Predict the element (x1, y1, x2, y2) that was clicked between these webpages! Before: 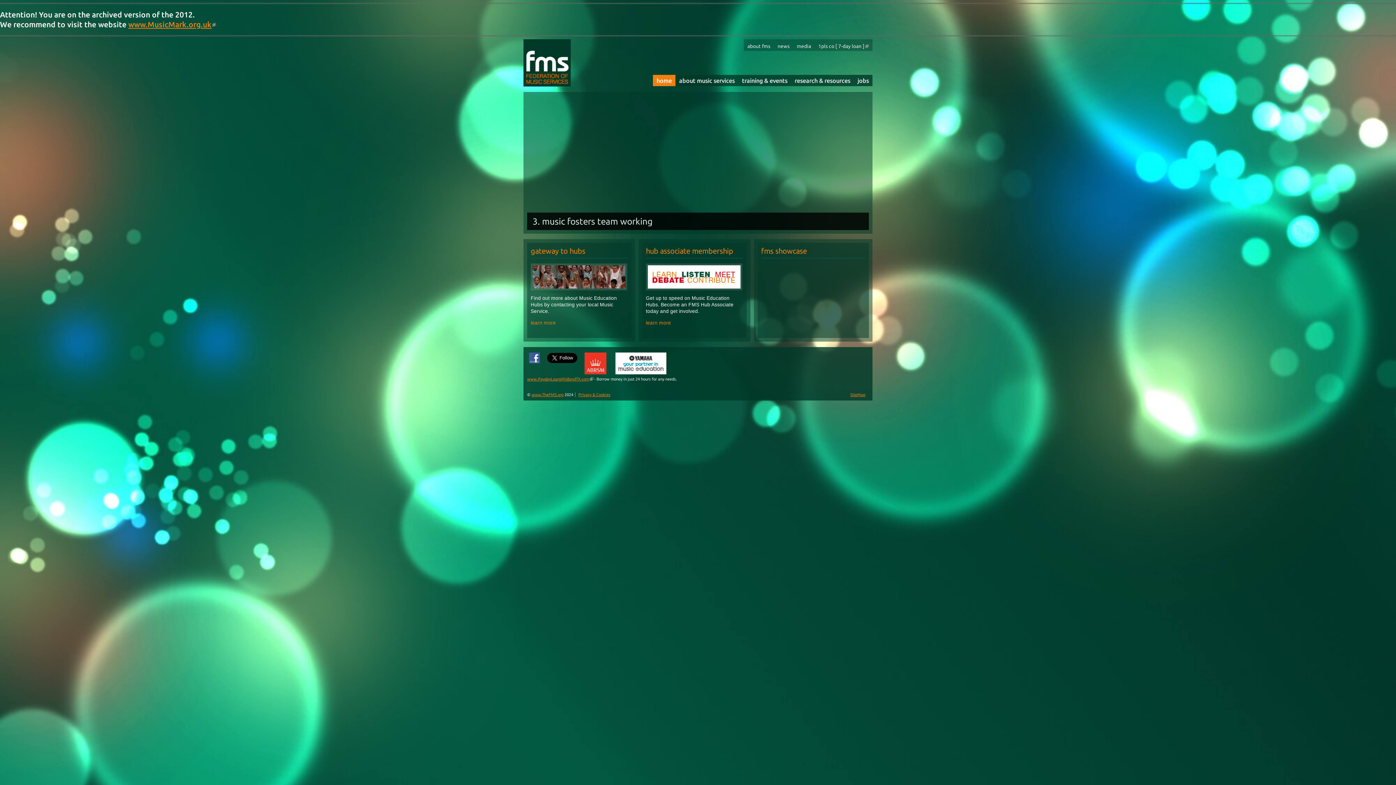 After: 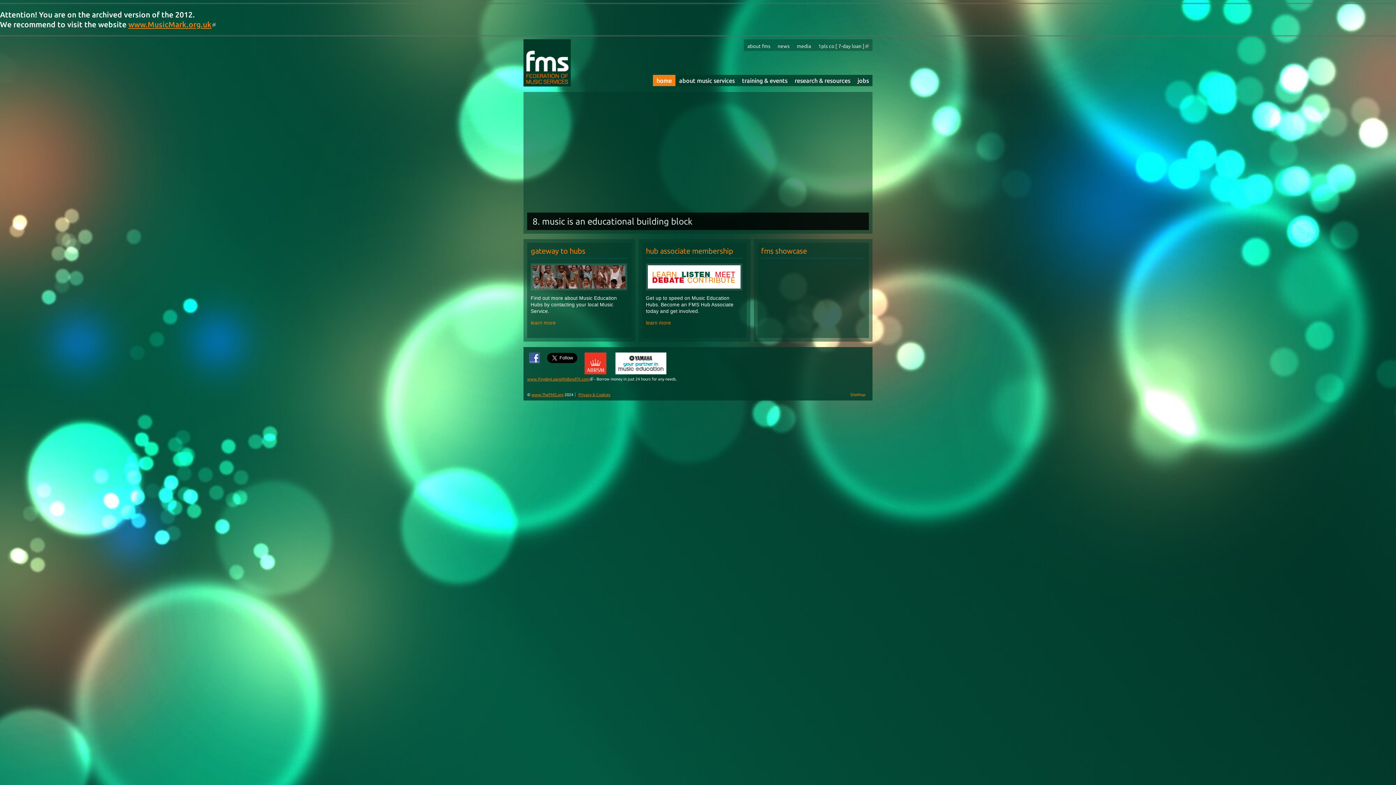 Action: label: SiteMap bbox: (850, 392, 865, 397)